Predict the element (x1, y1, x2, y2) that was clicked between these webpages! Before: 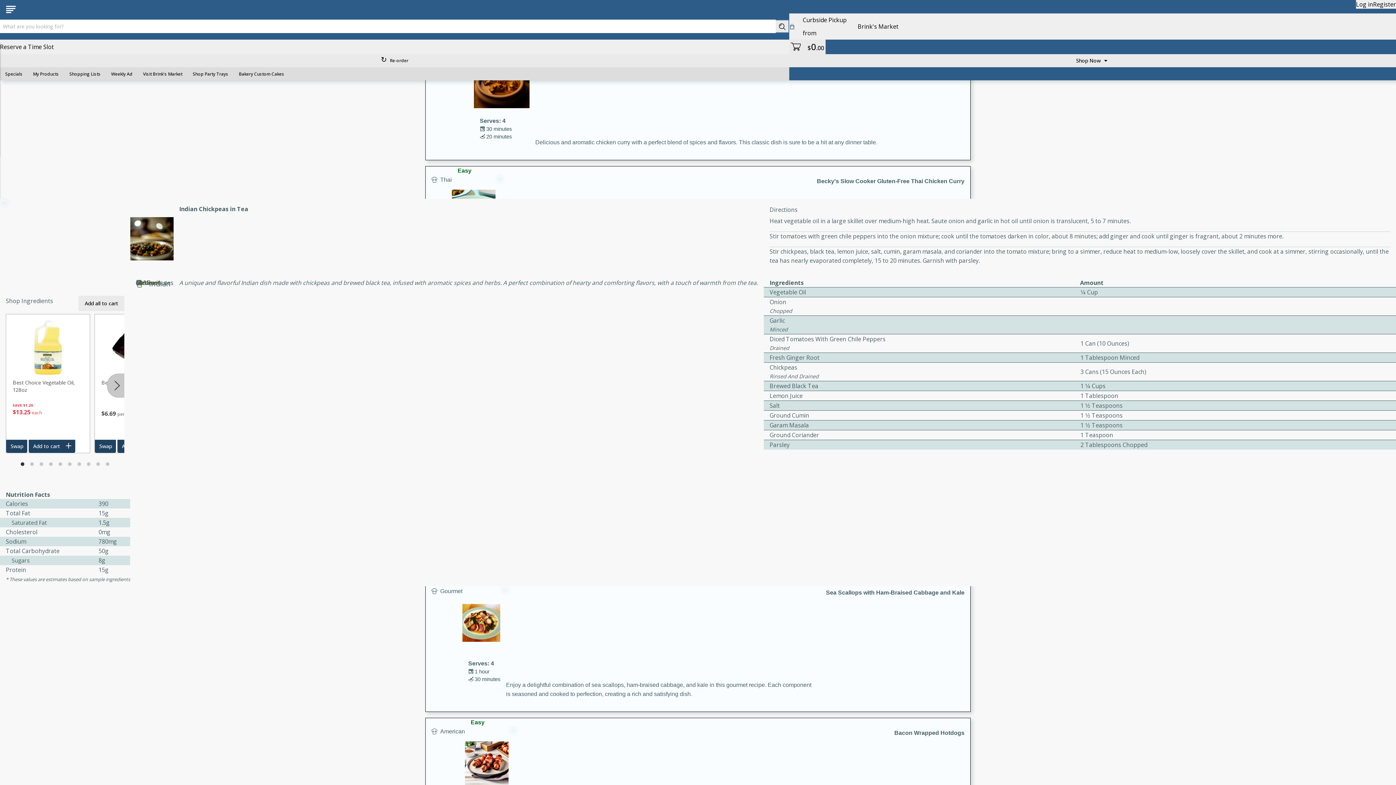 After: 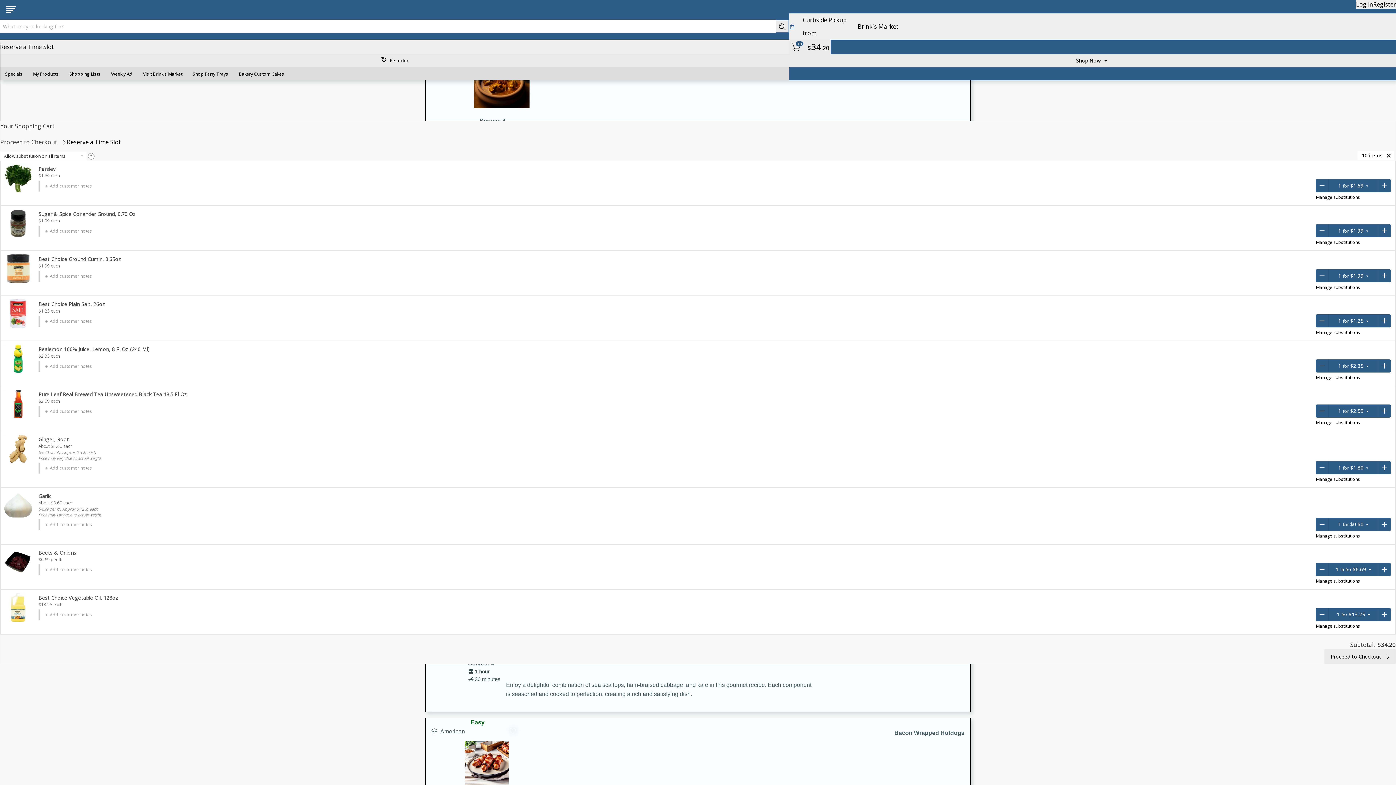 Action: label: Add all to cart bbox: (78, 97, 124, 112)